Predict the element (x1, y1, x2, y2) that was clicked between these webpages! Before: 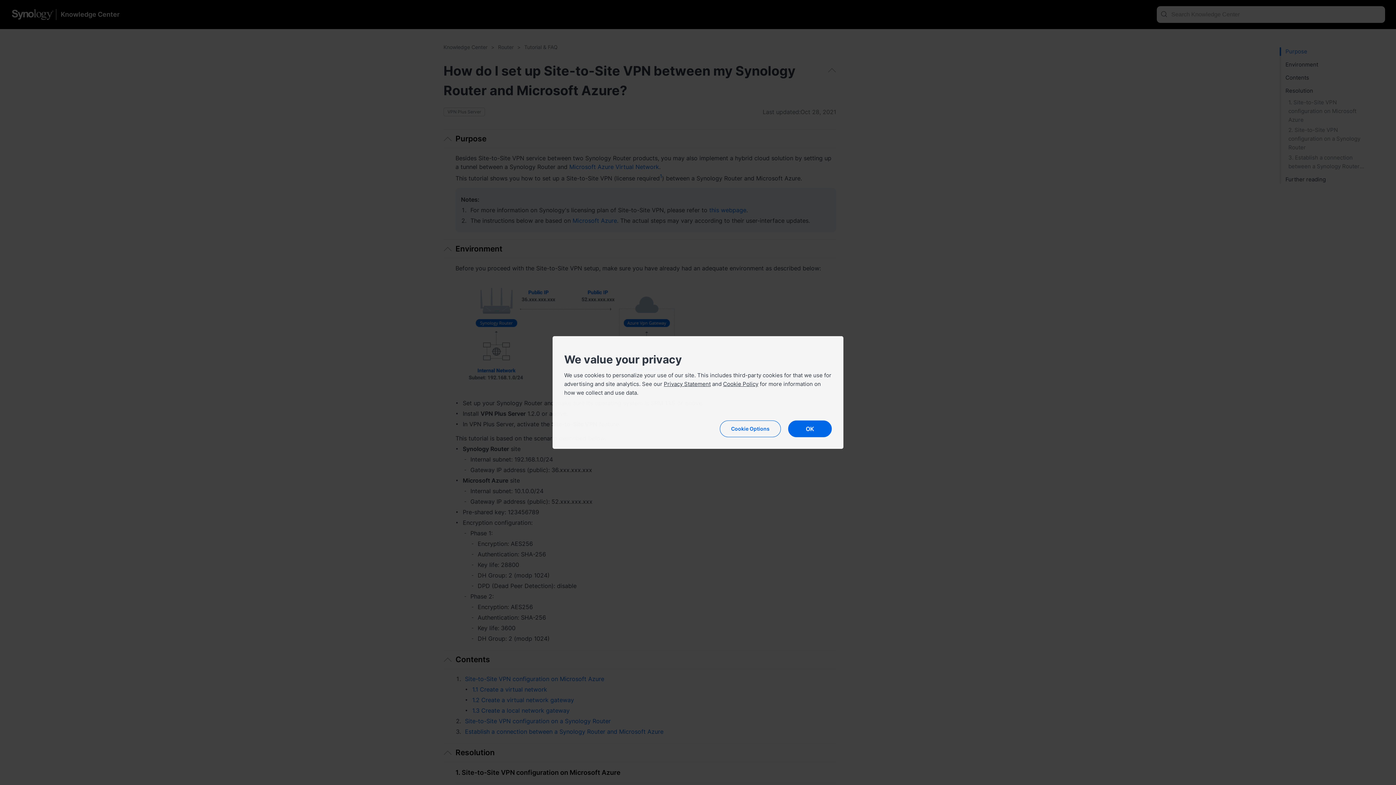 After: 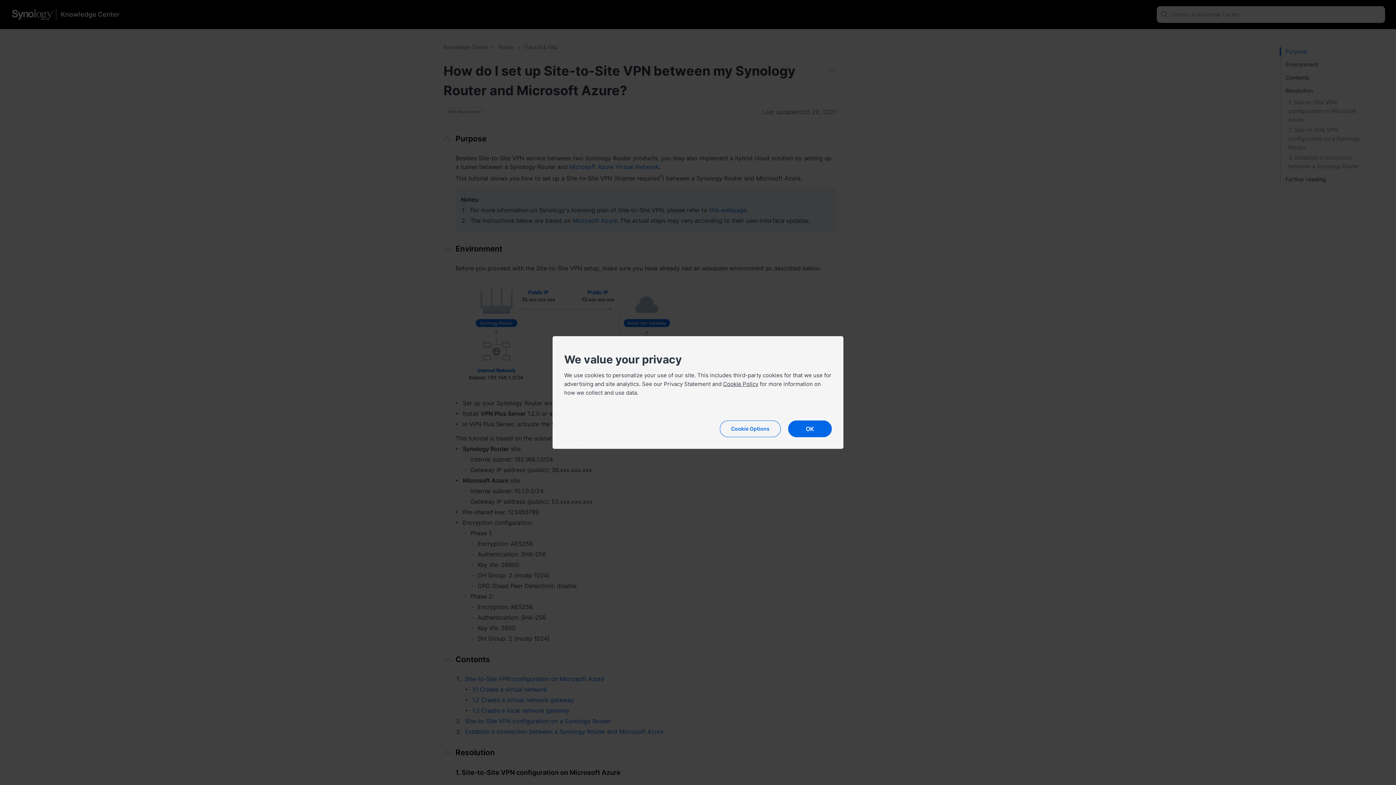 Action: label: Privacy Statement bbox: (664, 380, 710, 387)